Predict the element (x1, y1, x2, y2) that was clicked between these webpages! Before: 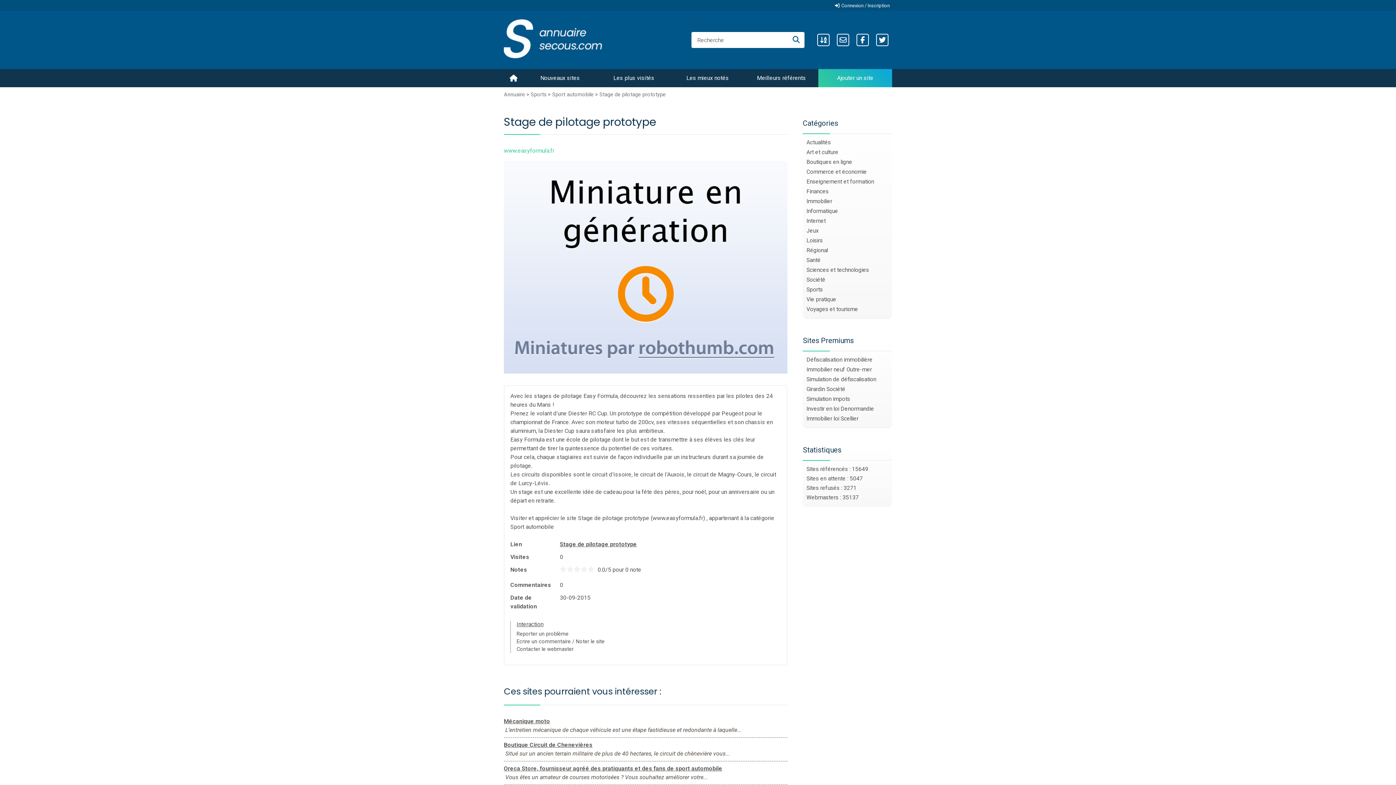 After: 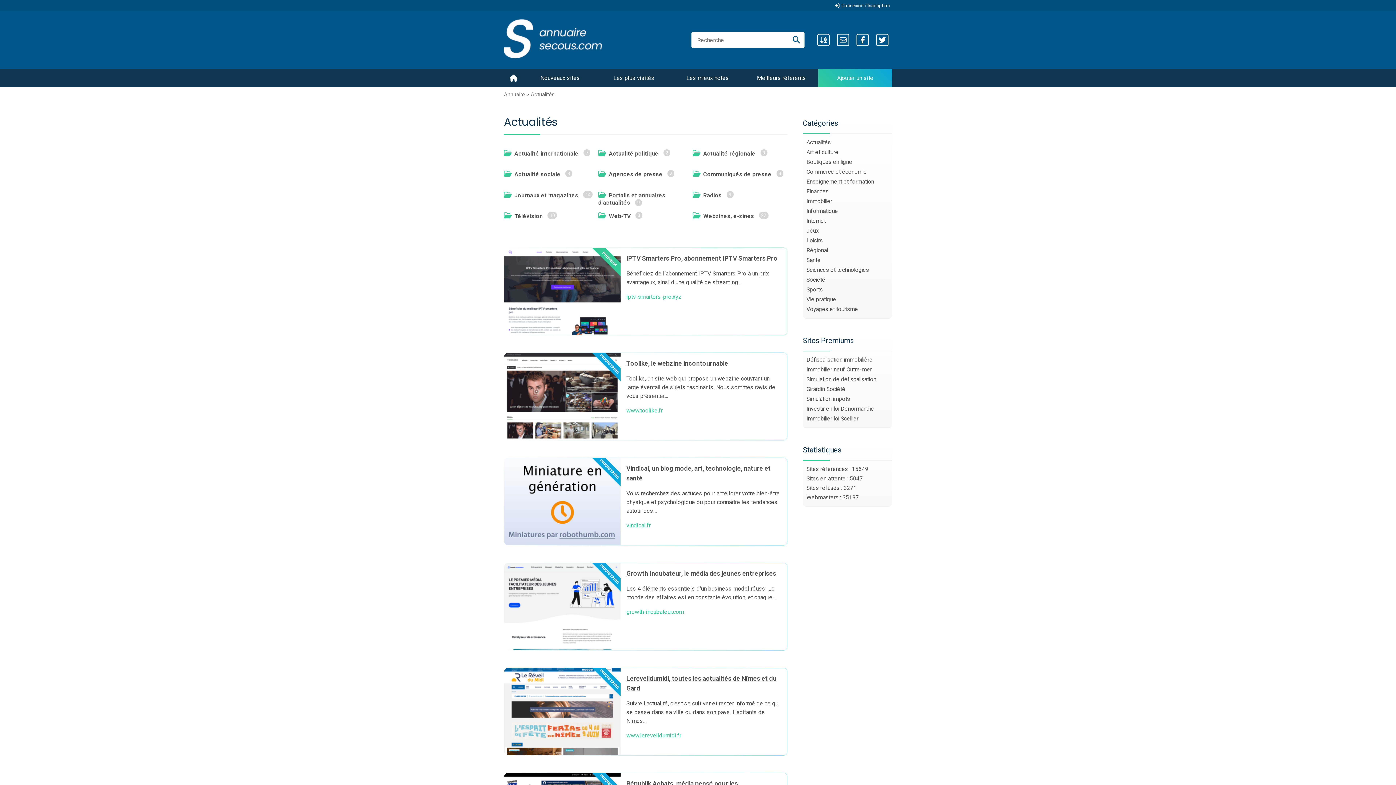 Action: bbox: (803, 137, 892, 147) label: Actualités